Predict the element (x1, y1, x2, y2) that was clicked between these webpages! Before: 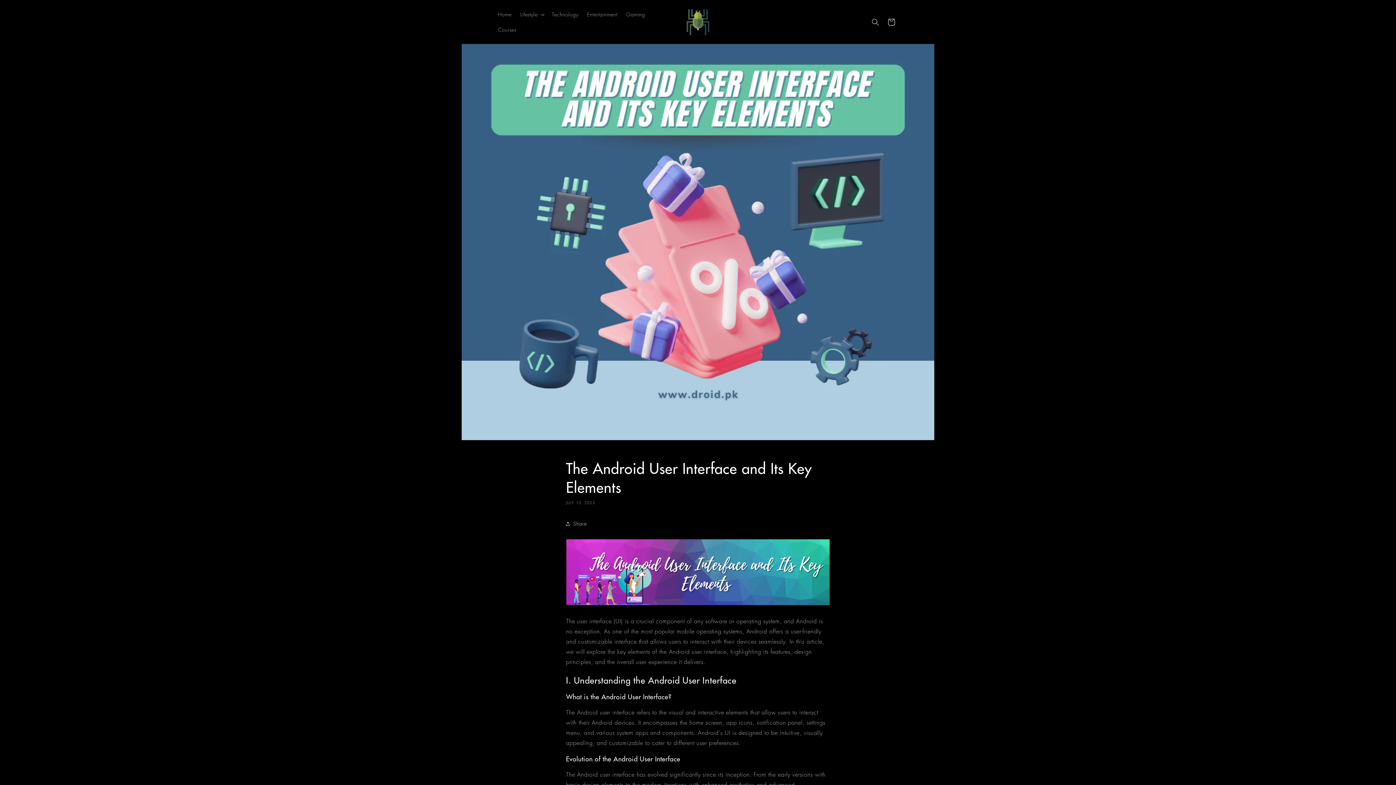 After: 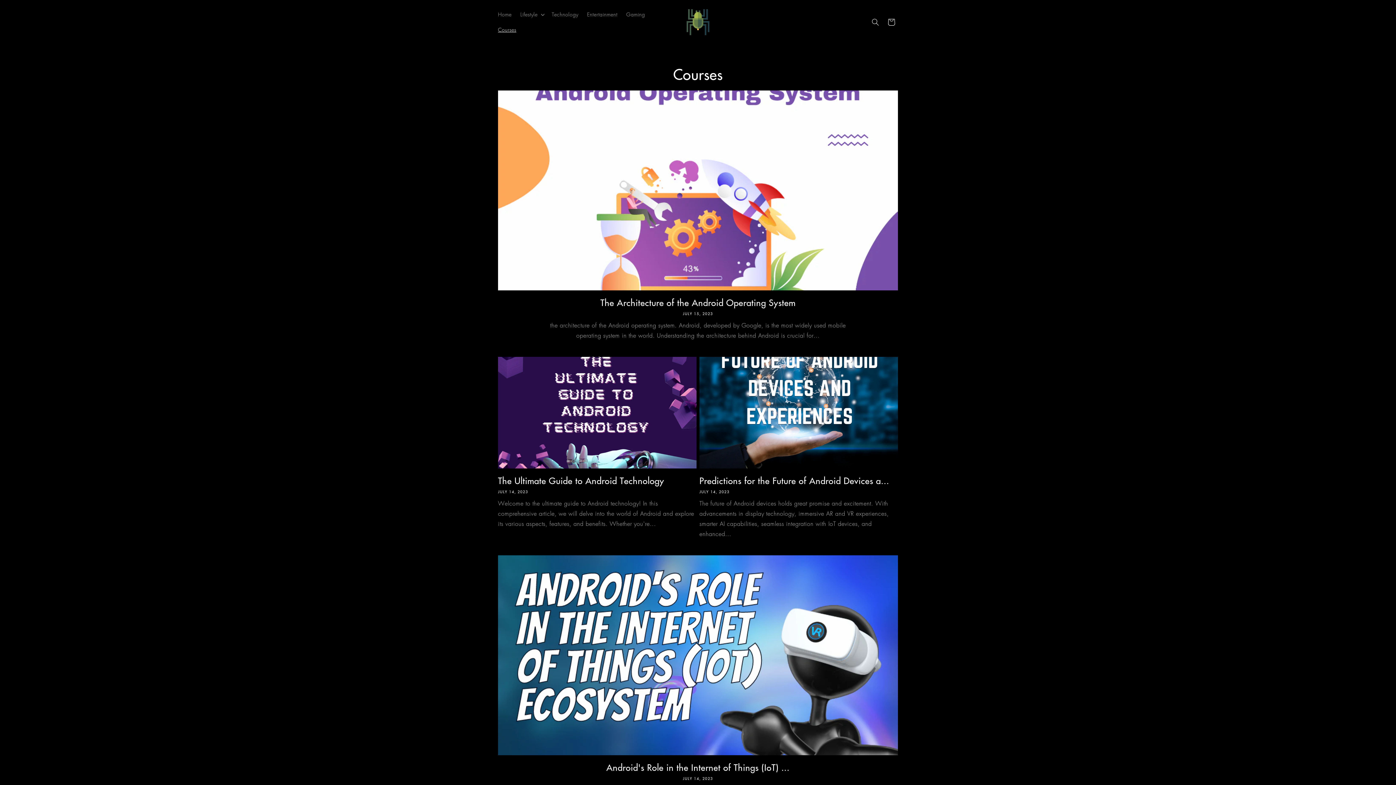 Action: bbox: (493, 22, 520, 37) label: Courses